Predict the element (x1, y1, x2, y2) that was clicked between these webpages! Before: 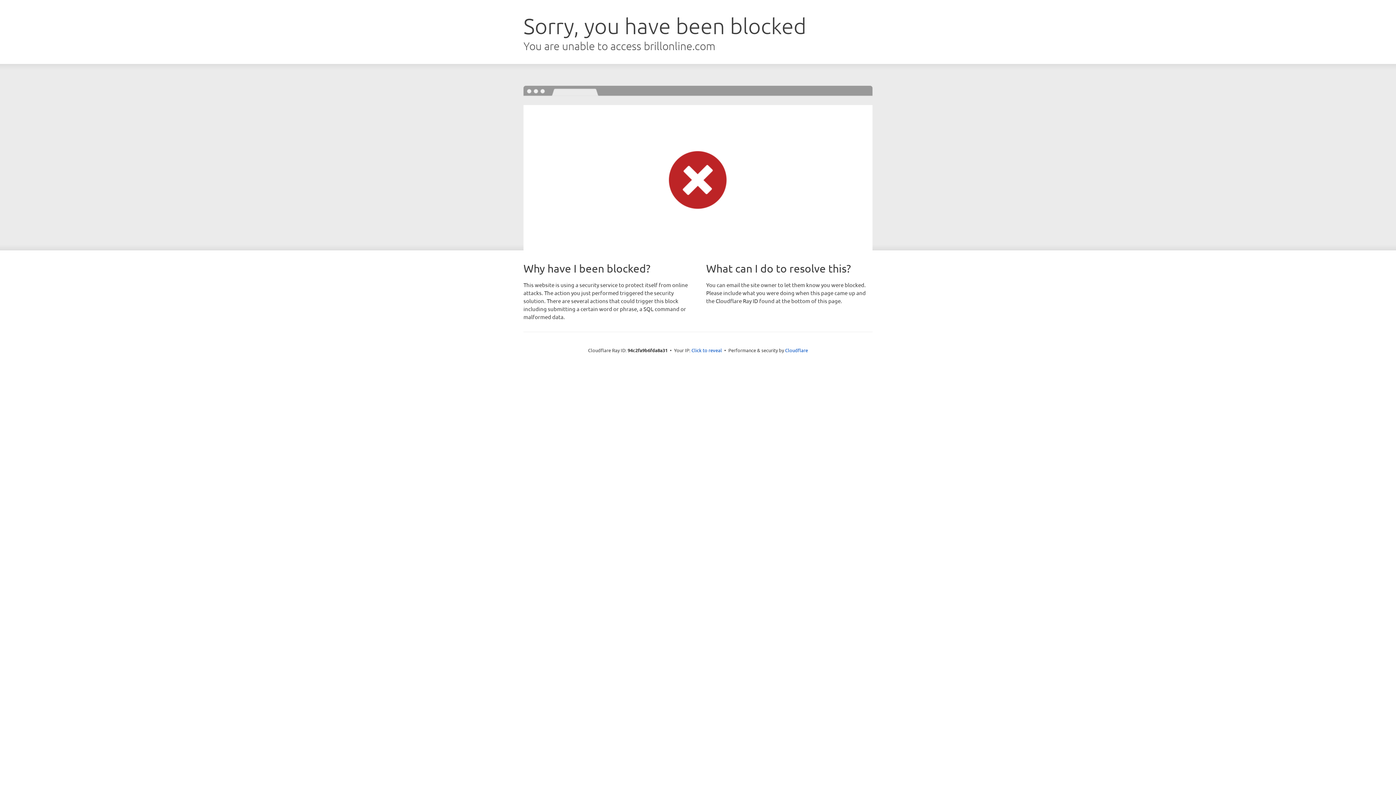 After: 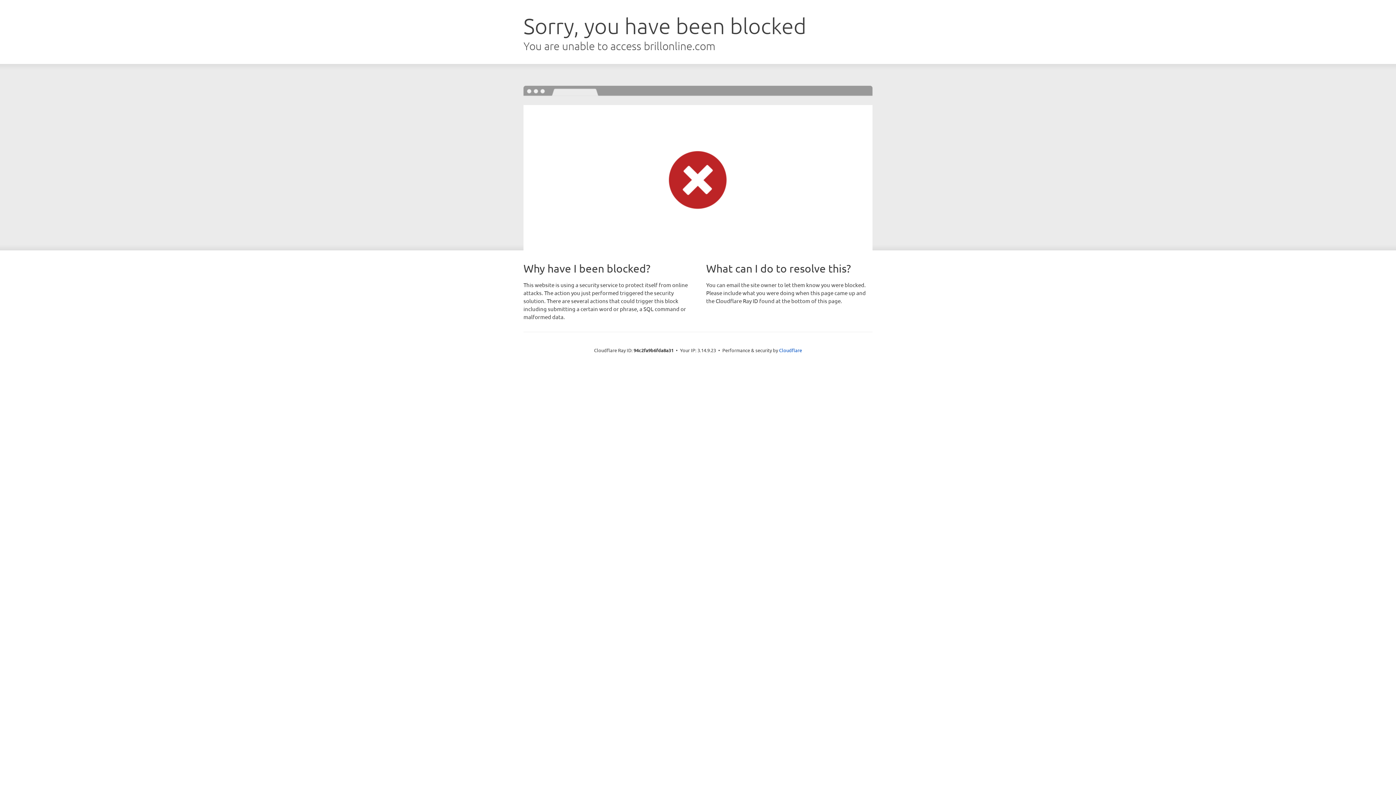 Action: label: Click to reveal bbox: (691, 346, 722, 353)